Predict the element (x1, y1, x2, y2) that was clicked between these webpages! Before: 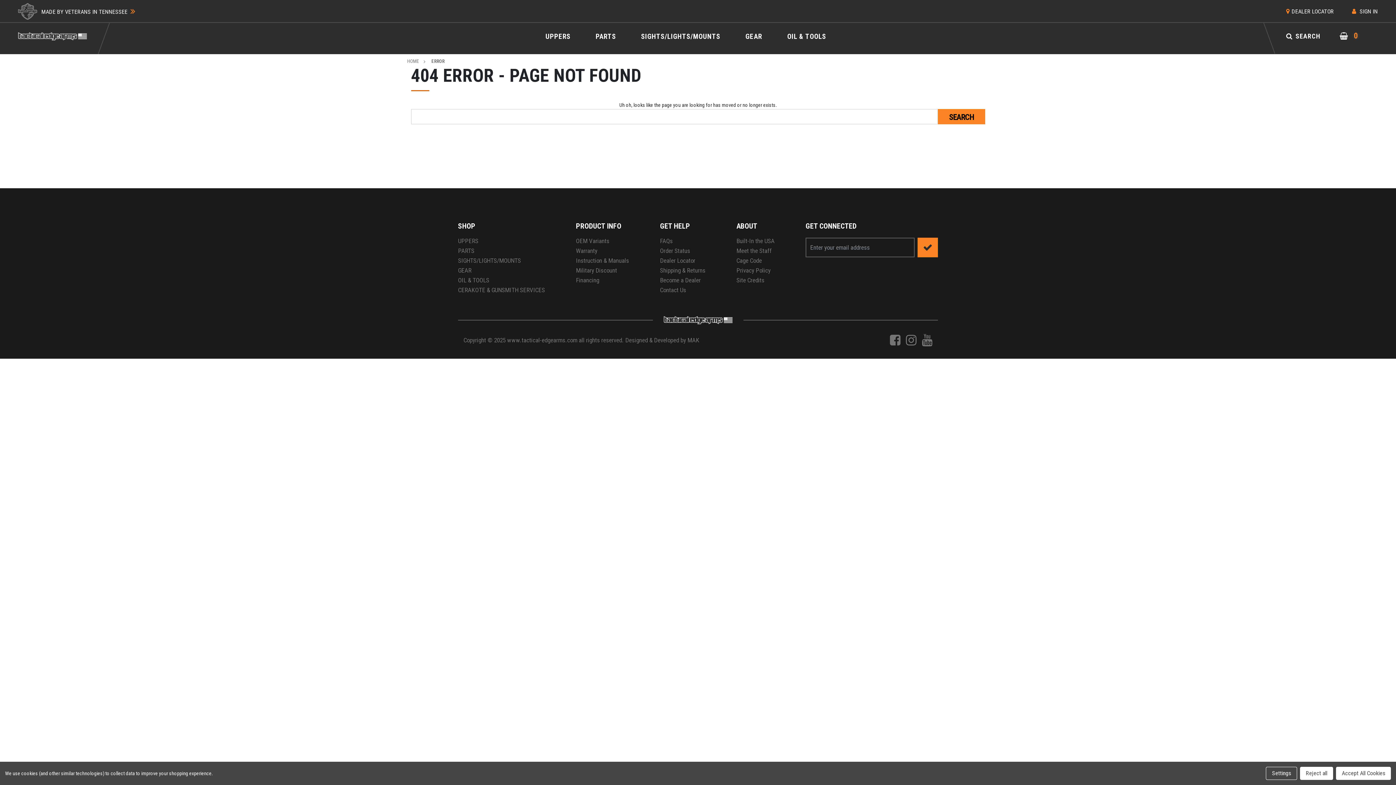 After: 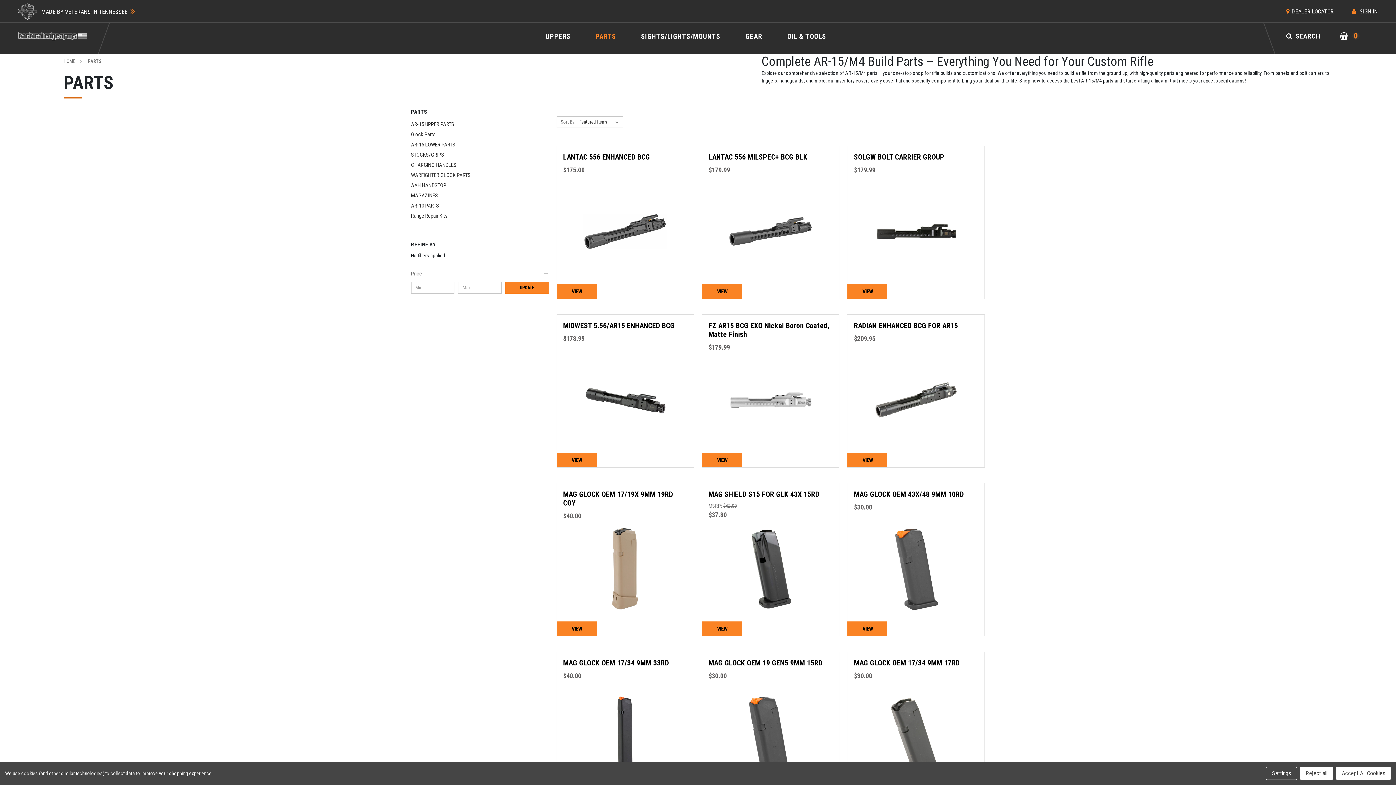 Action: bbox: (583, 18, 628, 54) label: PARTS